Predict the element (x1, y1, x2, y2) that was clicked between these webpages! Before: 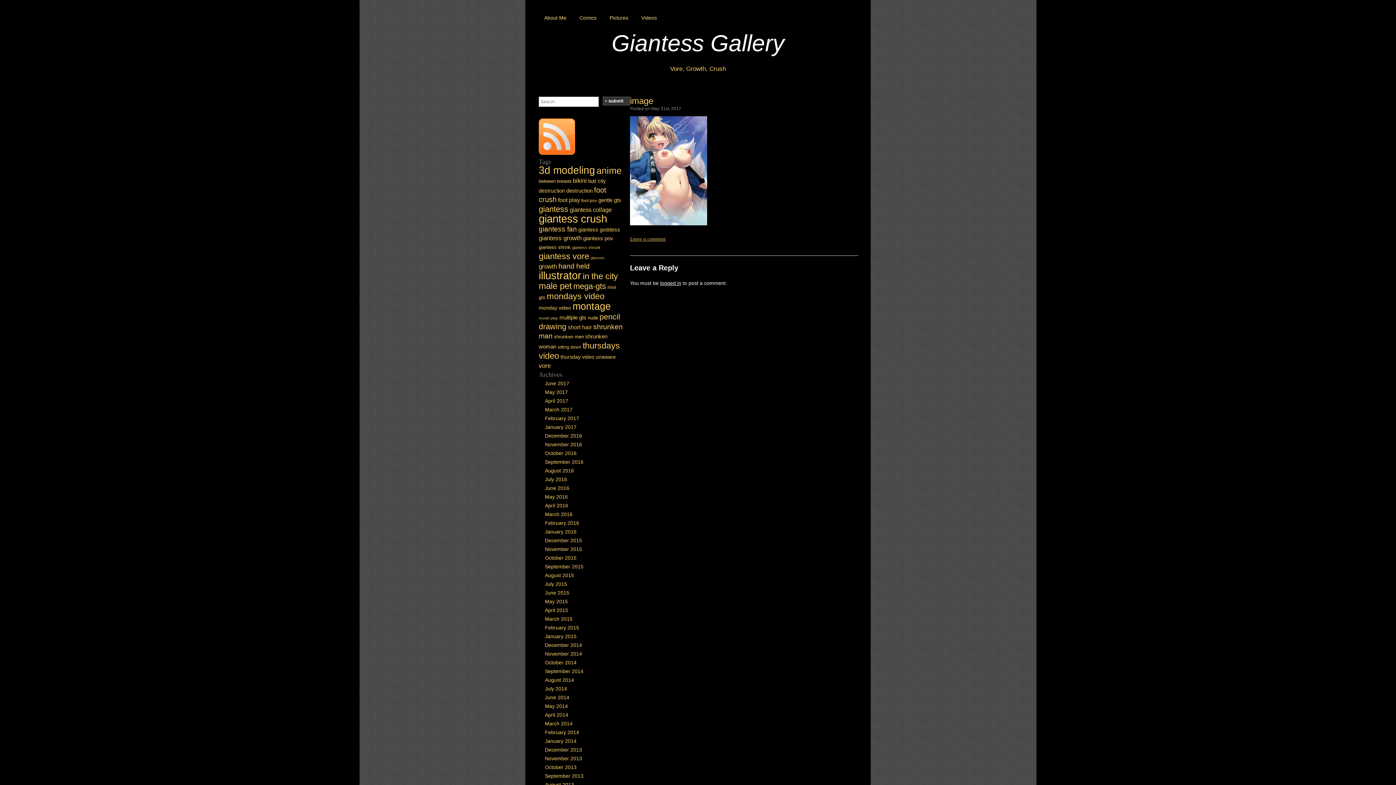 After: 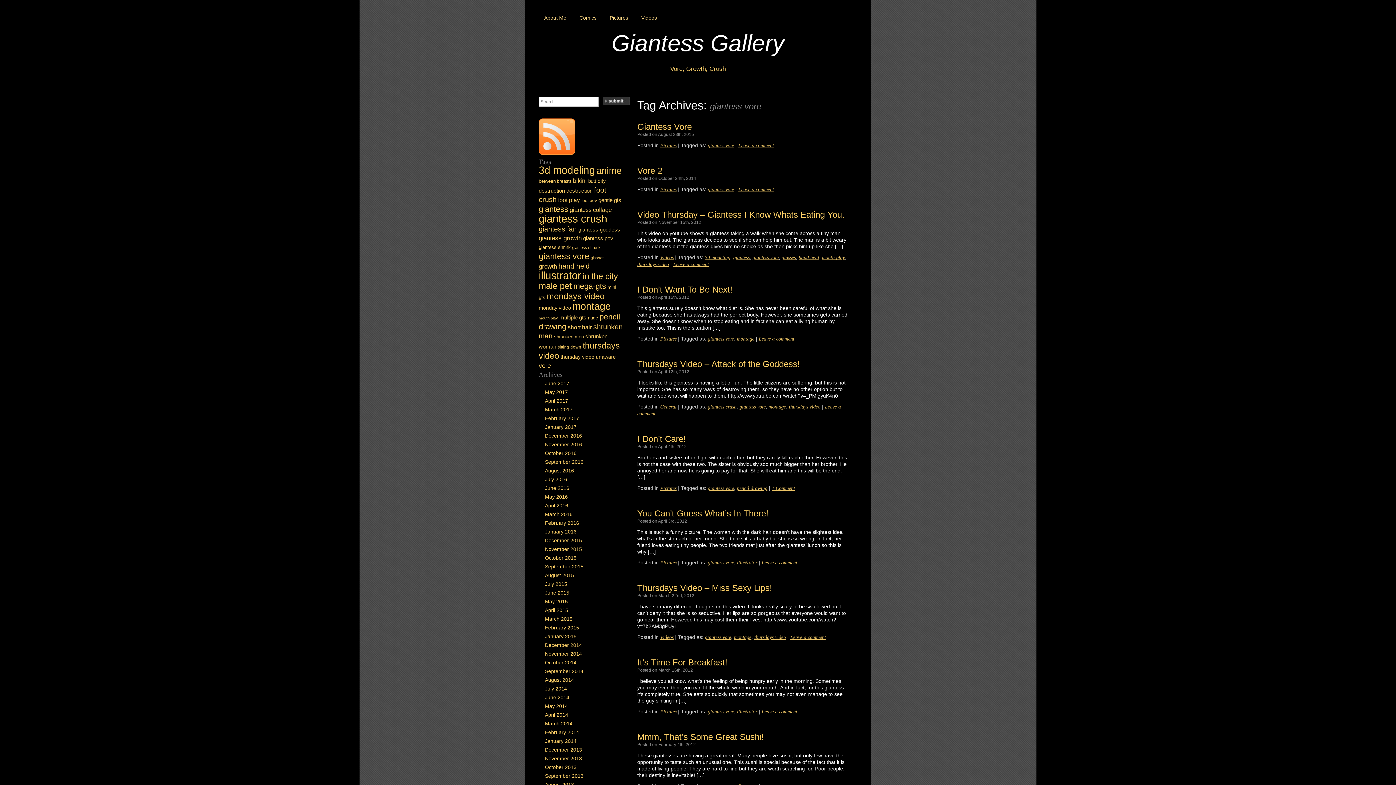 Action: bbox: (538, 251, 589, 261) label: giantess vore (115 items)